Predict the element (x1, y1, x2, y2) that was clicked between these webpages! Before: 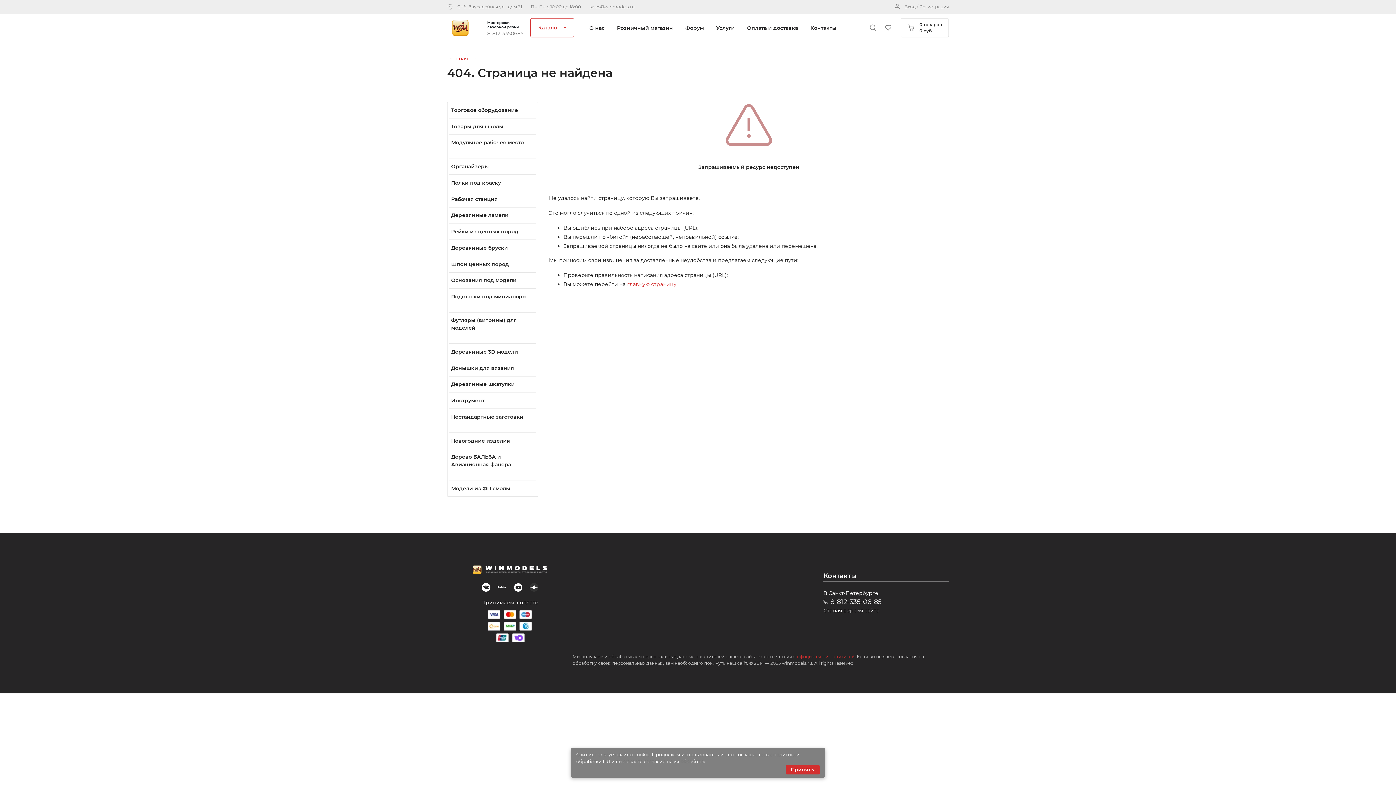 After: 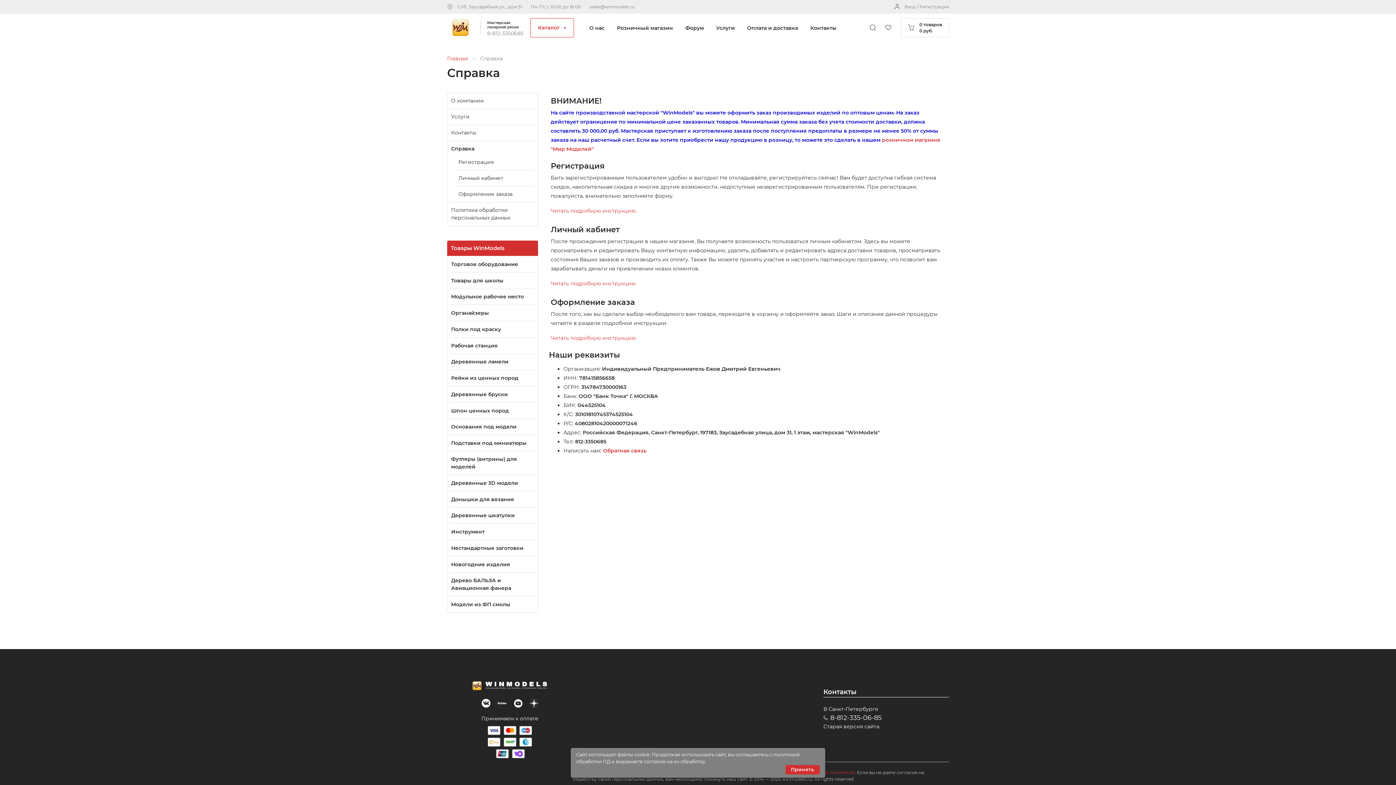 Action: label: Оплата и доставка bbox: (747, 24, 798, 31)